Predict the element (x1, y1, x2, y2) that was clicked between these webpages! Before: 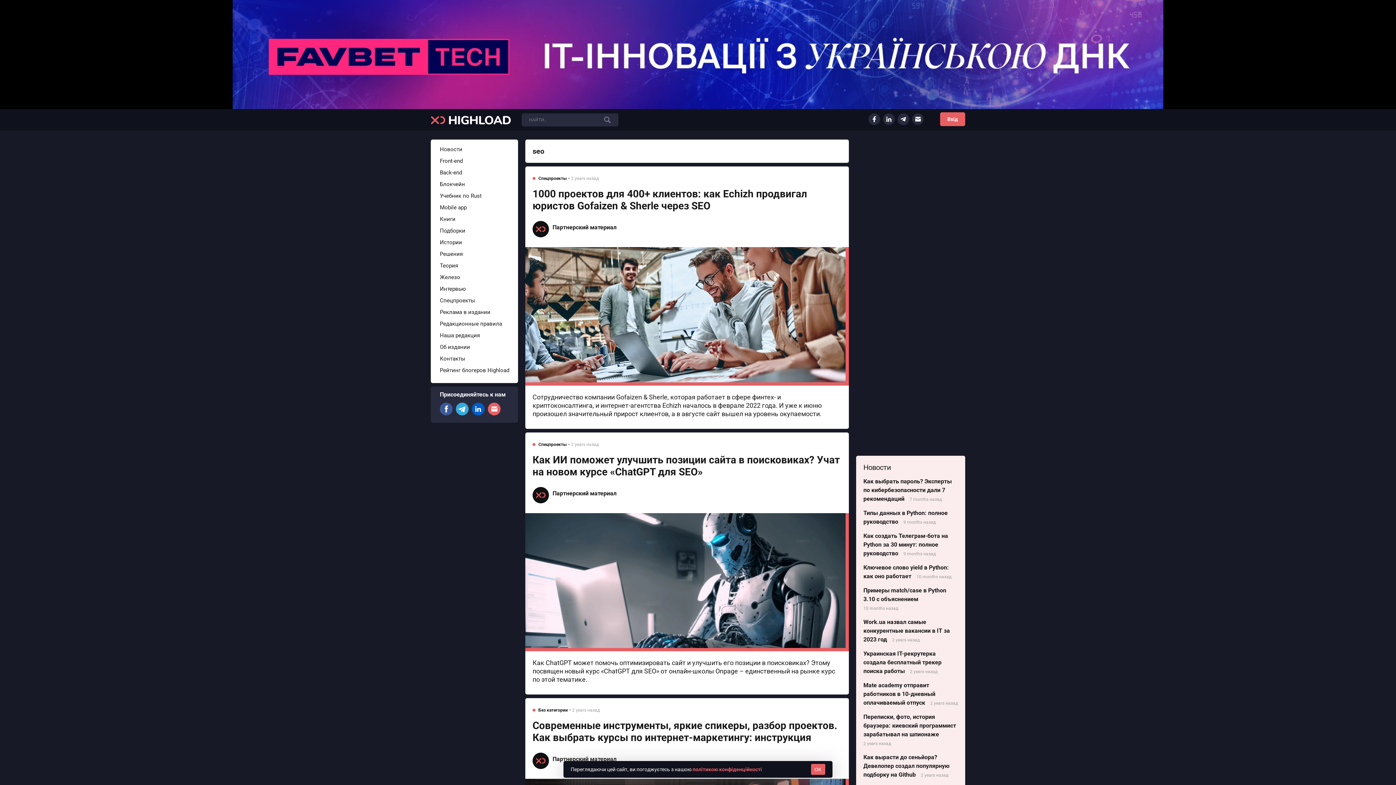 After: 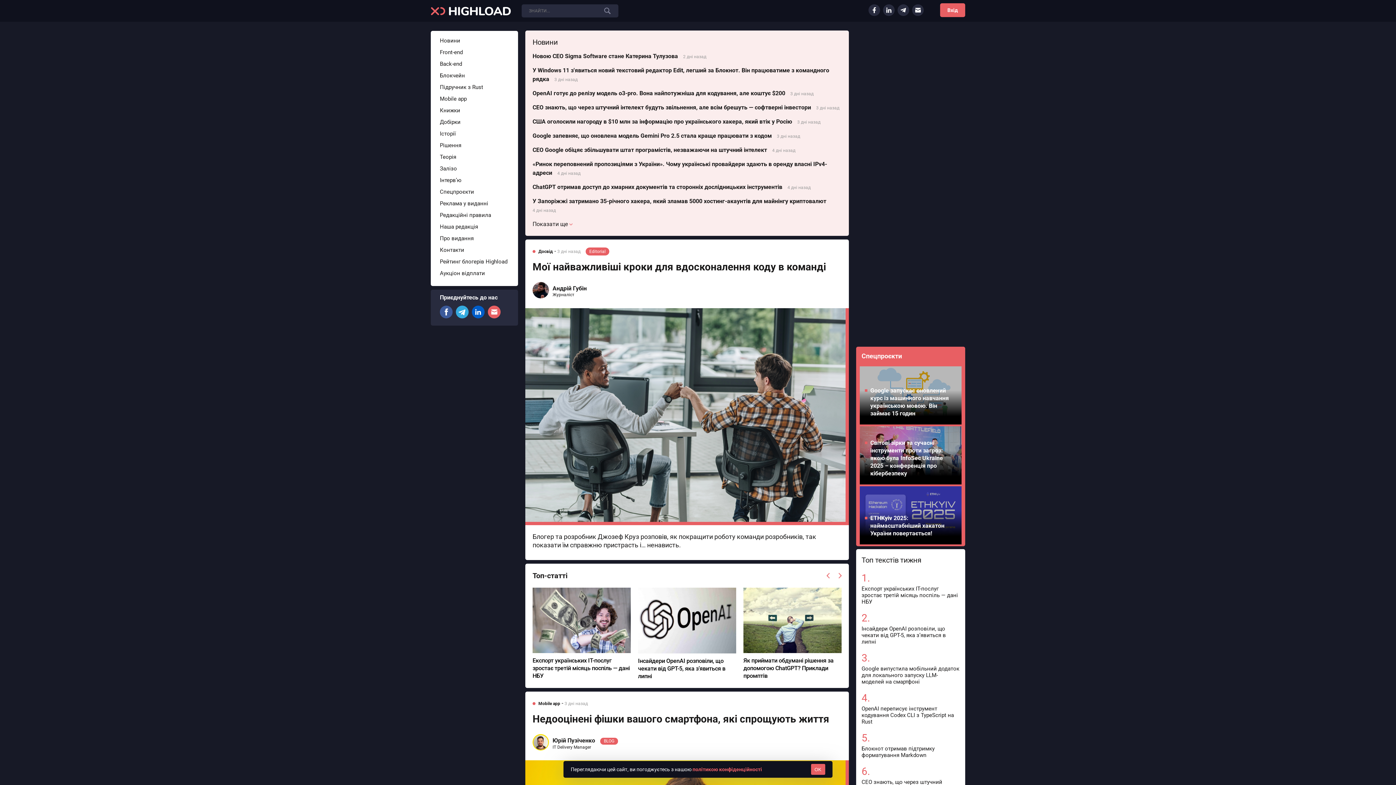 Action: bbox: (430, 117, 510, 122)